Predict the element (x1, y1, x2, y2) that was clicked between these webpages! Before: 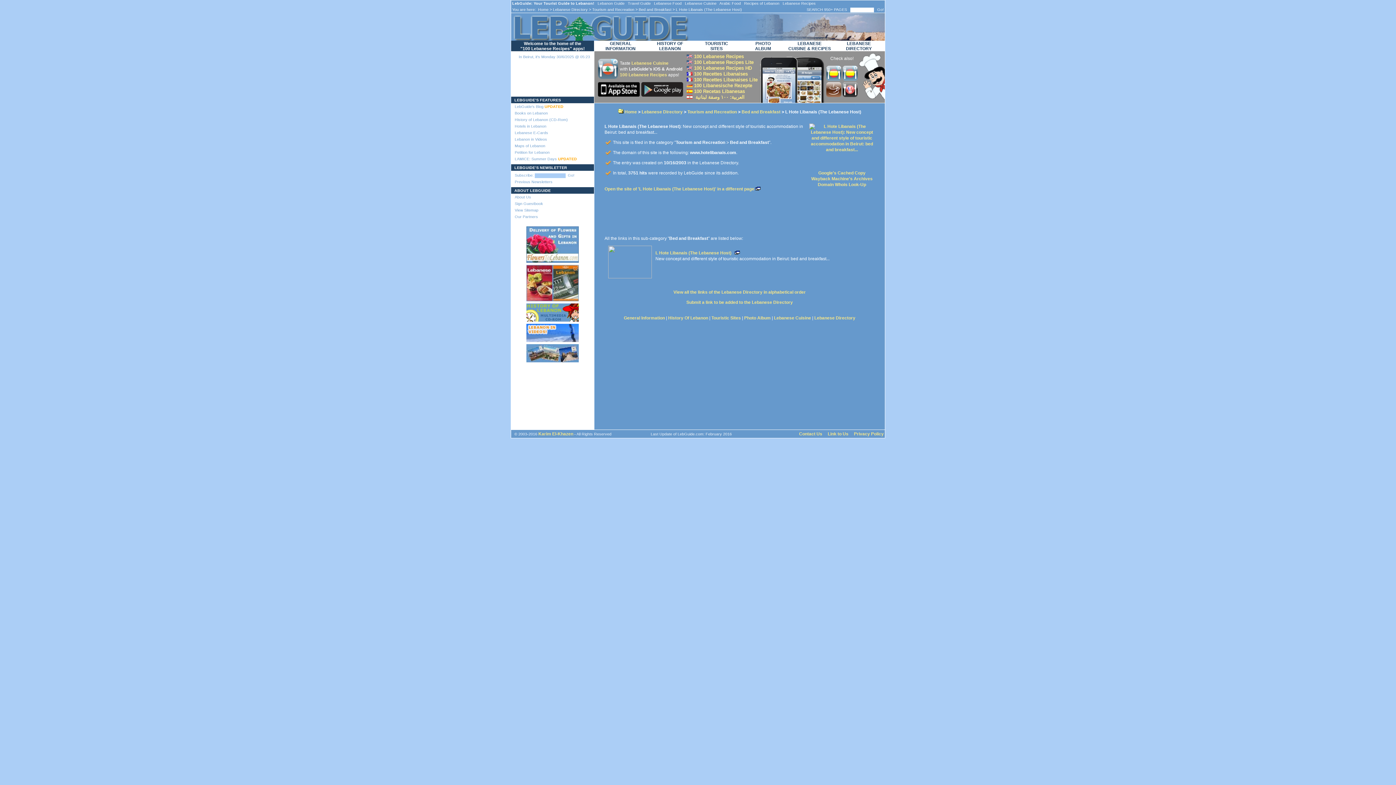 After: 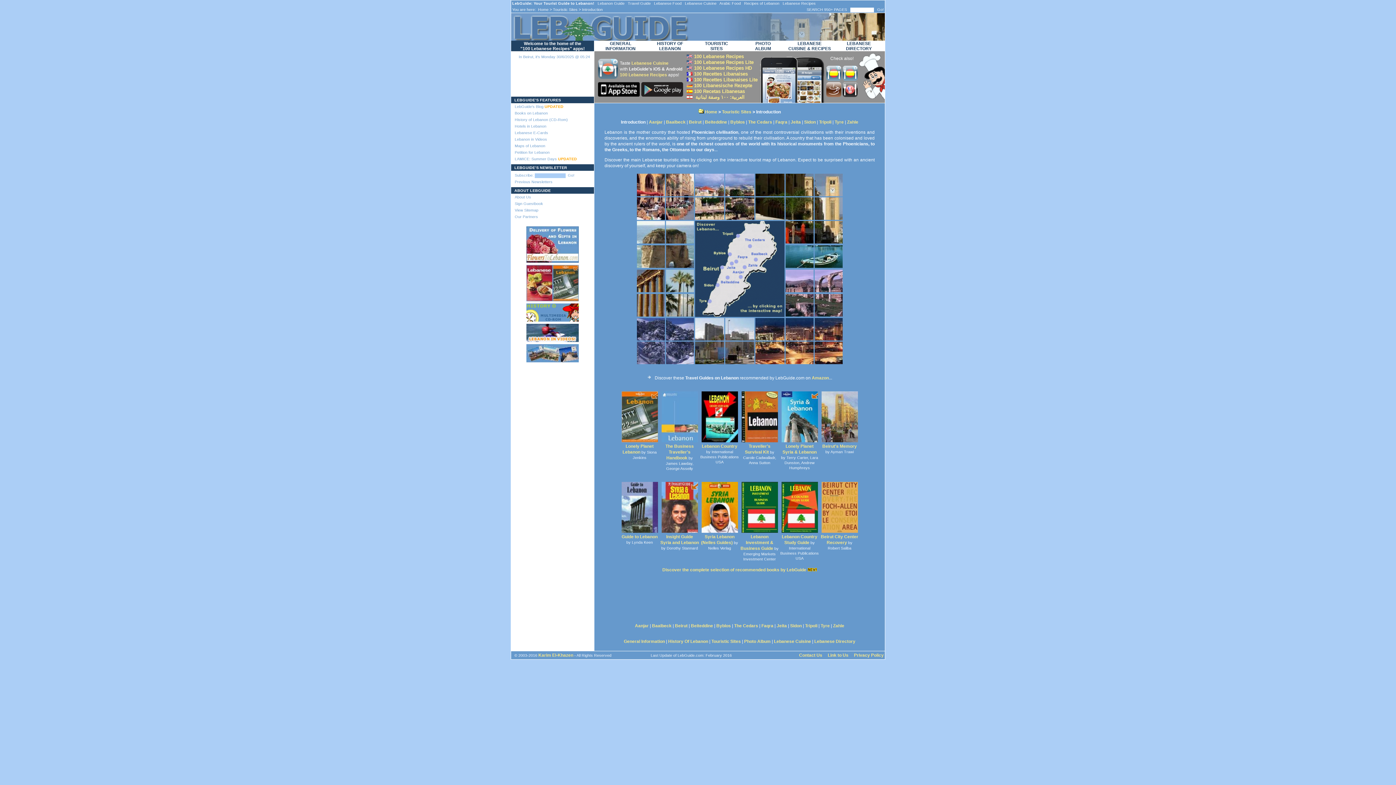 Action: label: TOURISTIC
SITES bbox: (693, 41, 740, 51)